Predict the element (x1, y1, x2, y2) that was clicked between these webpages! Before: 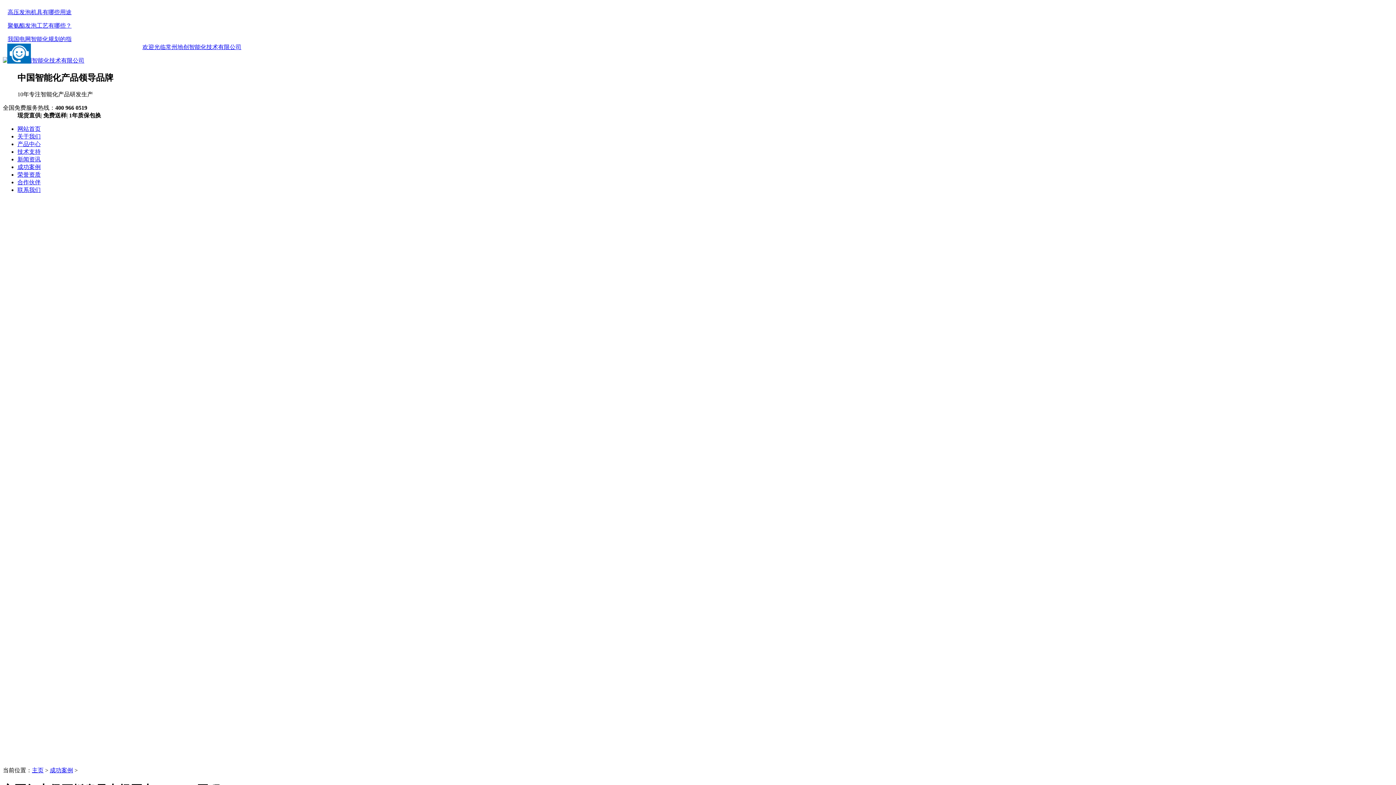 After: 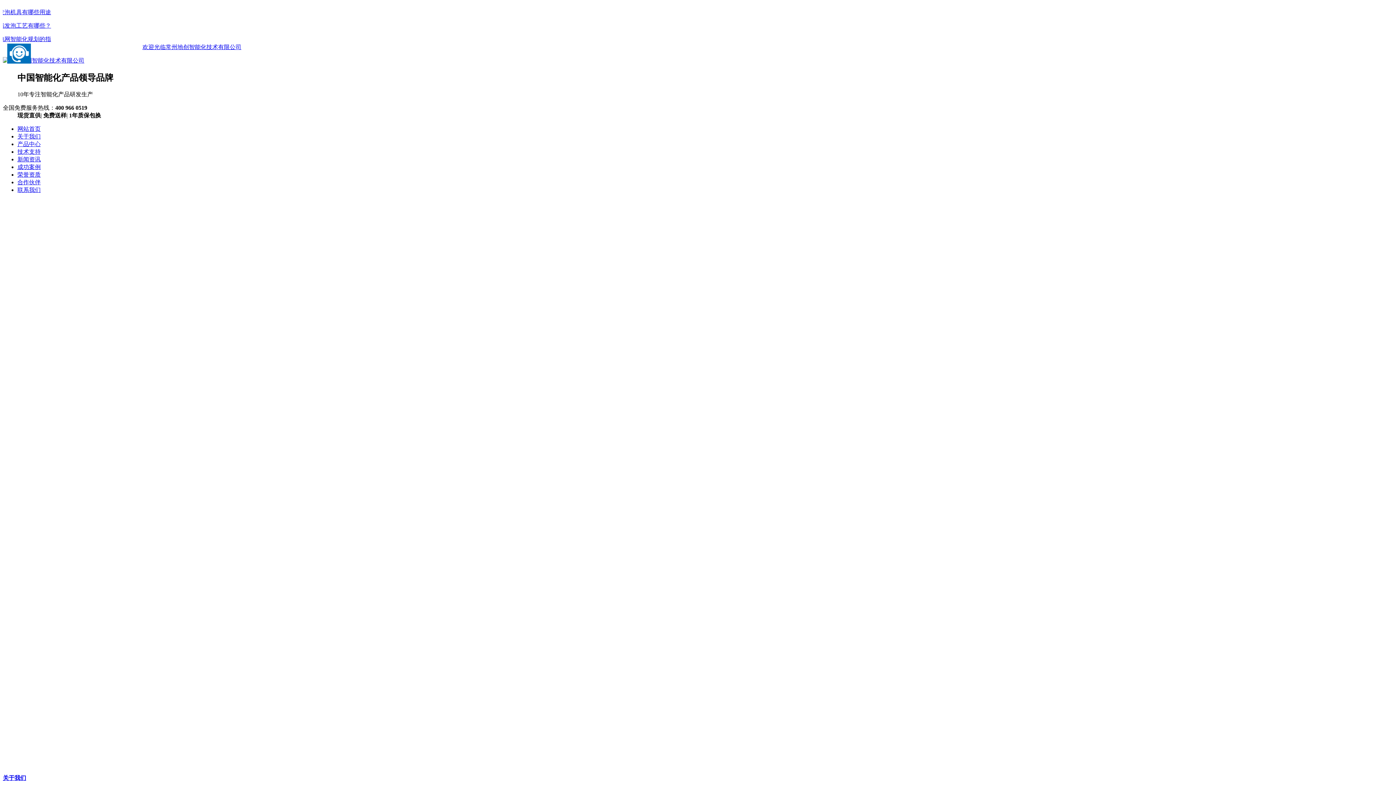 Action: label: 联系我们 bbox: (17, 186, 40, 193)